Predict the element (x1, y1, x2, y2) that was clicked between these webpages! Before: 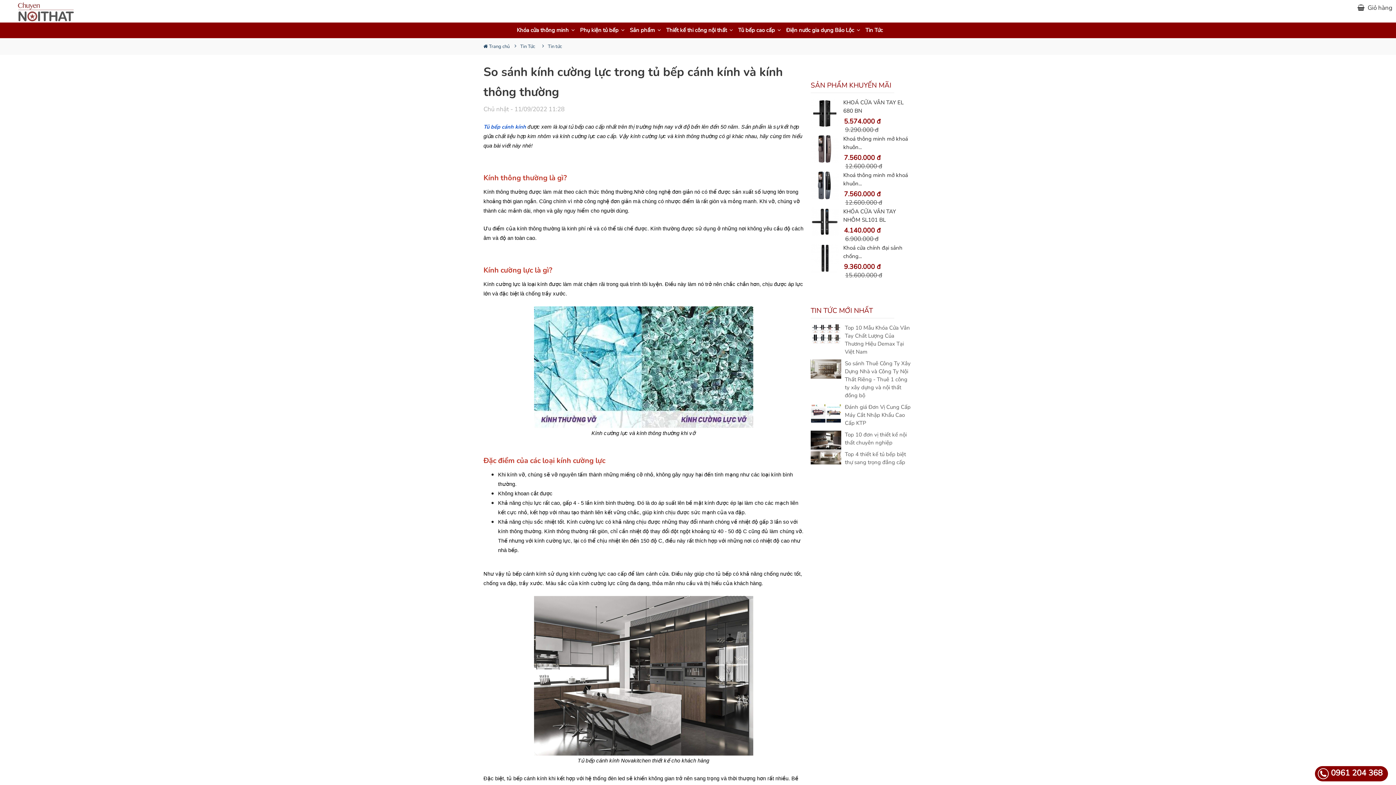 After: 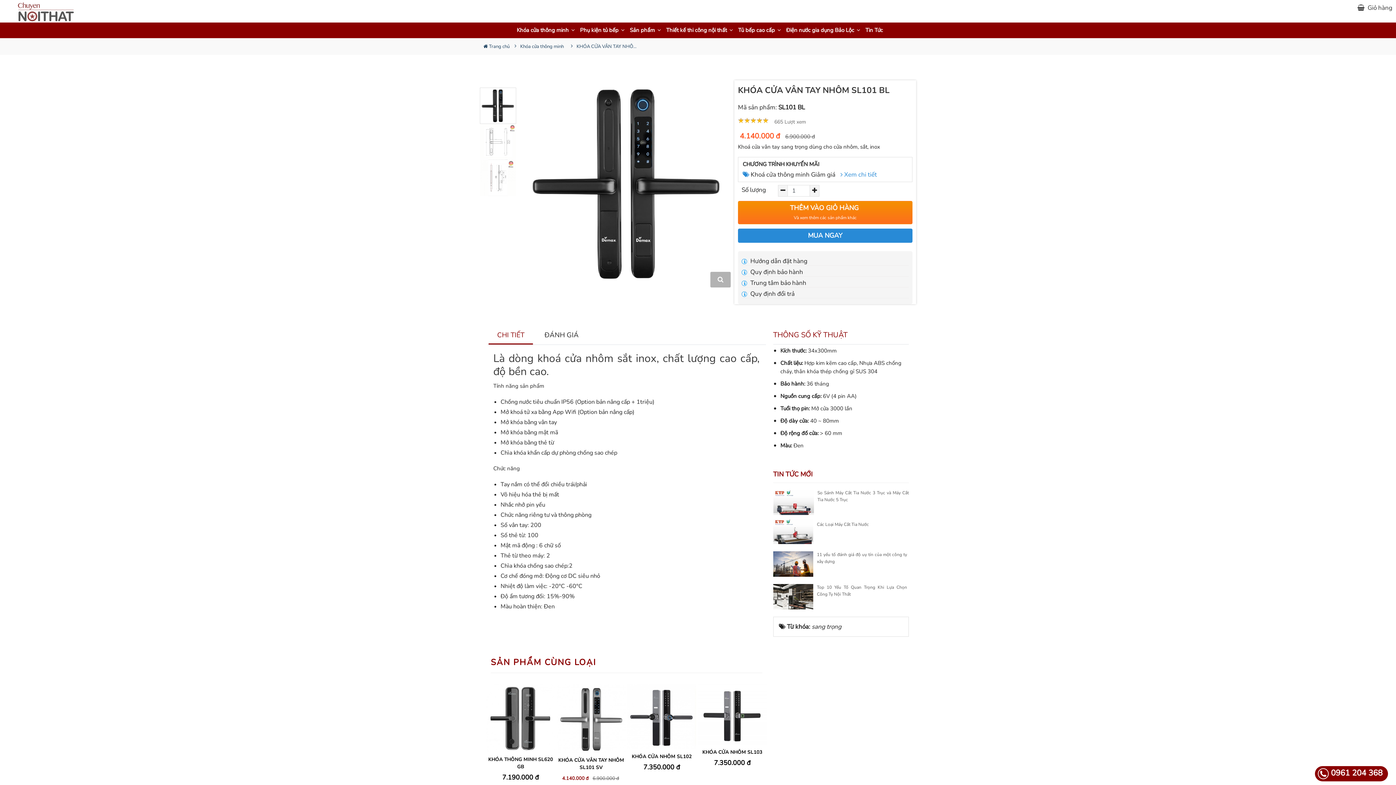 Action: bbox: (810, 207, 843, 235)